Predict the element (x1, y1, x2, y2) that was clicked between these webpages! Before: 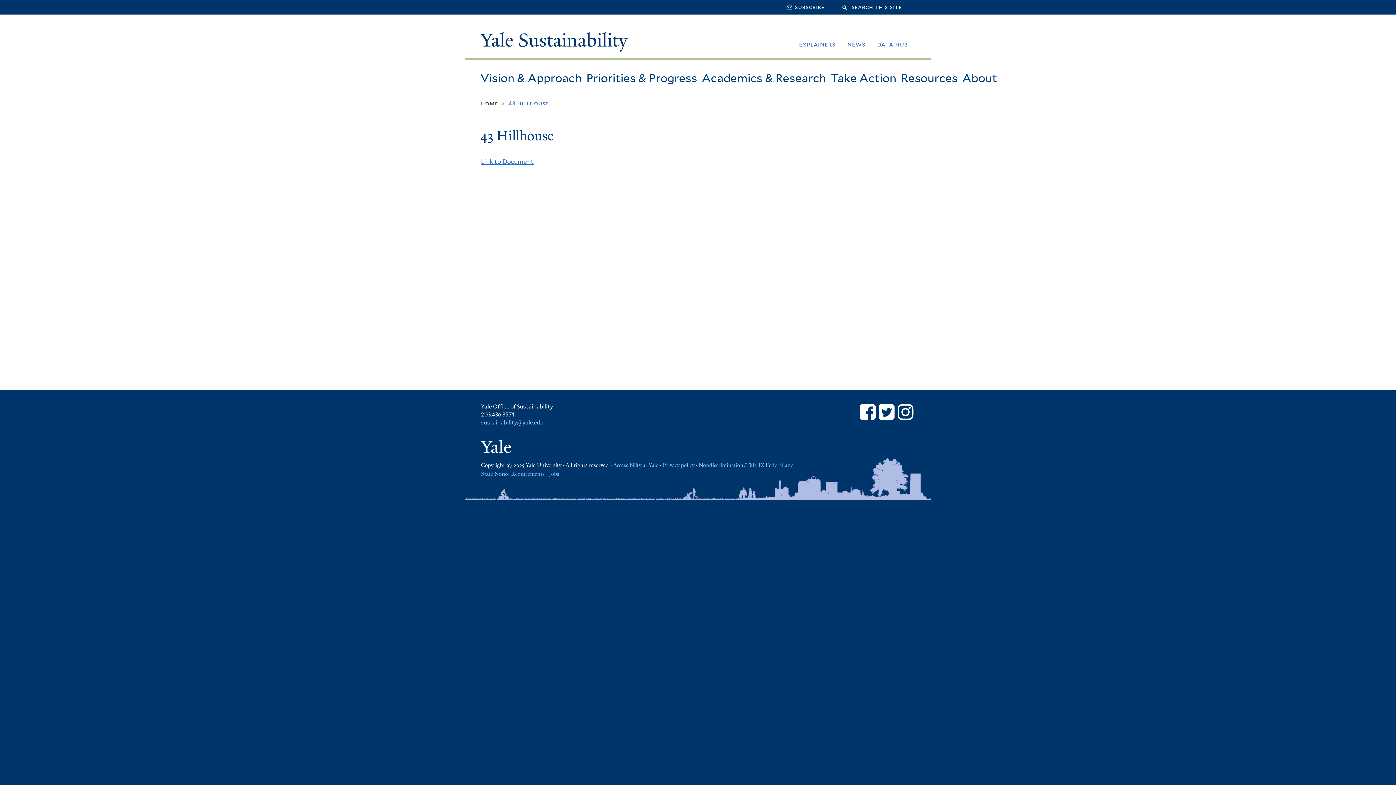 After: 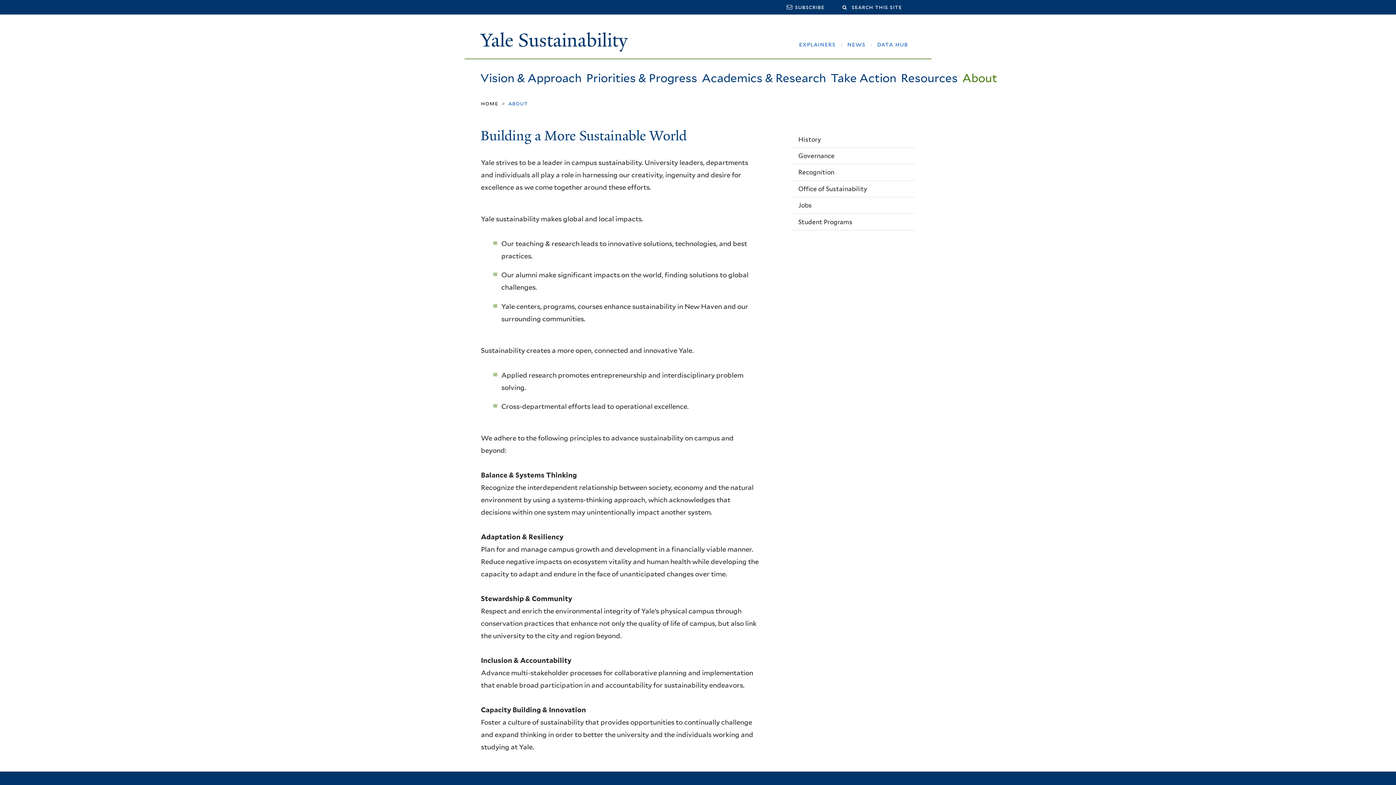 Action: label: About bbox: (960, 68, 999, 87)